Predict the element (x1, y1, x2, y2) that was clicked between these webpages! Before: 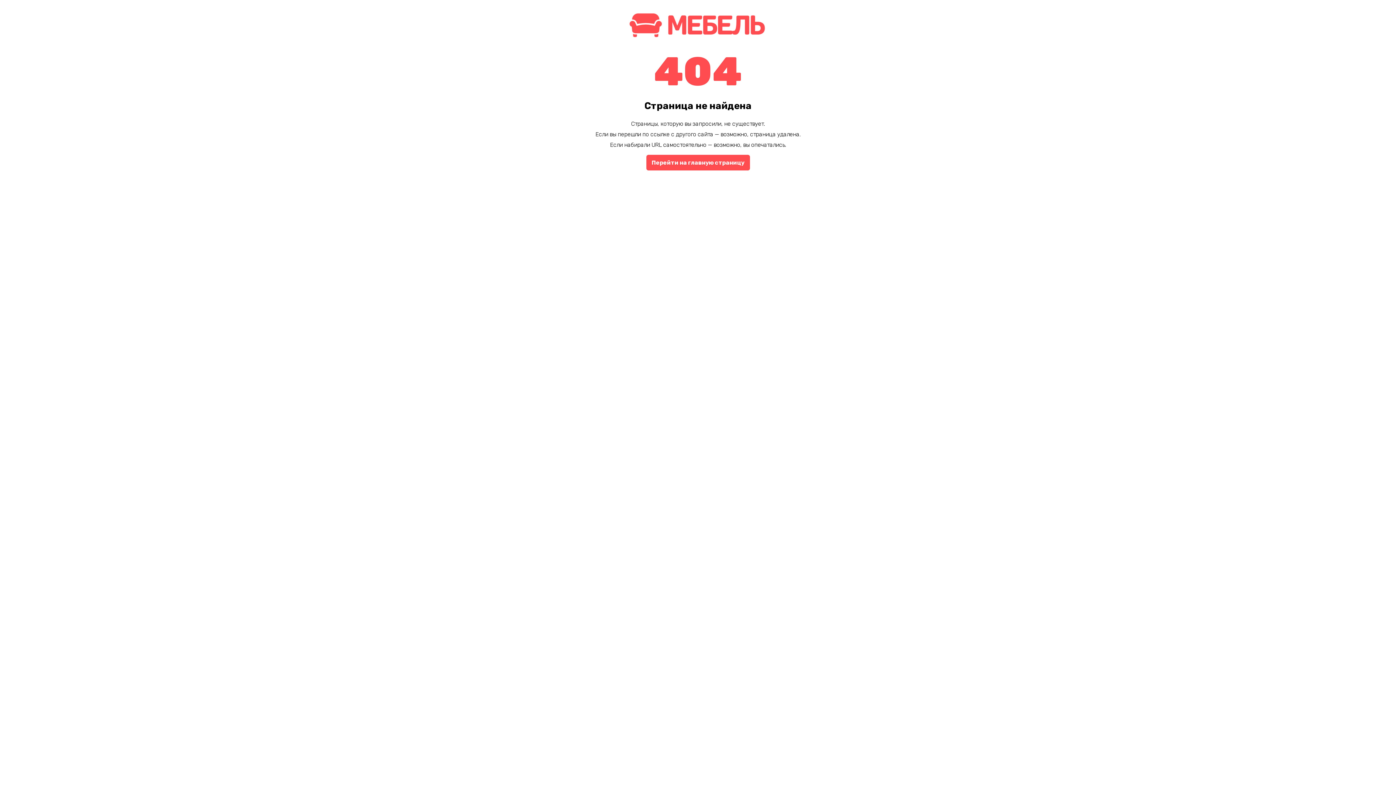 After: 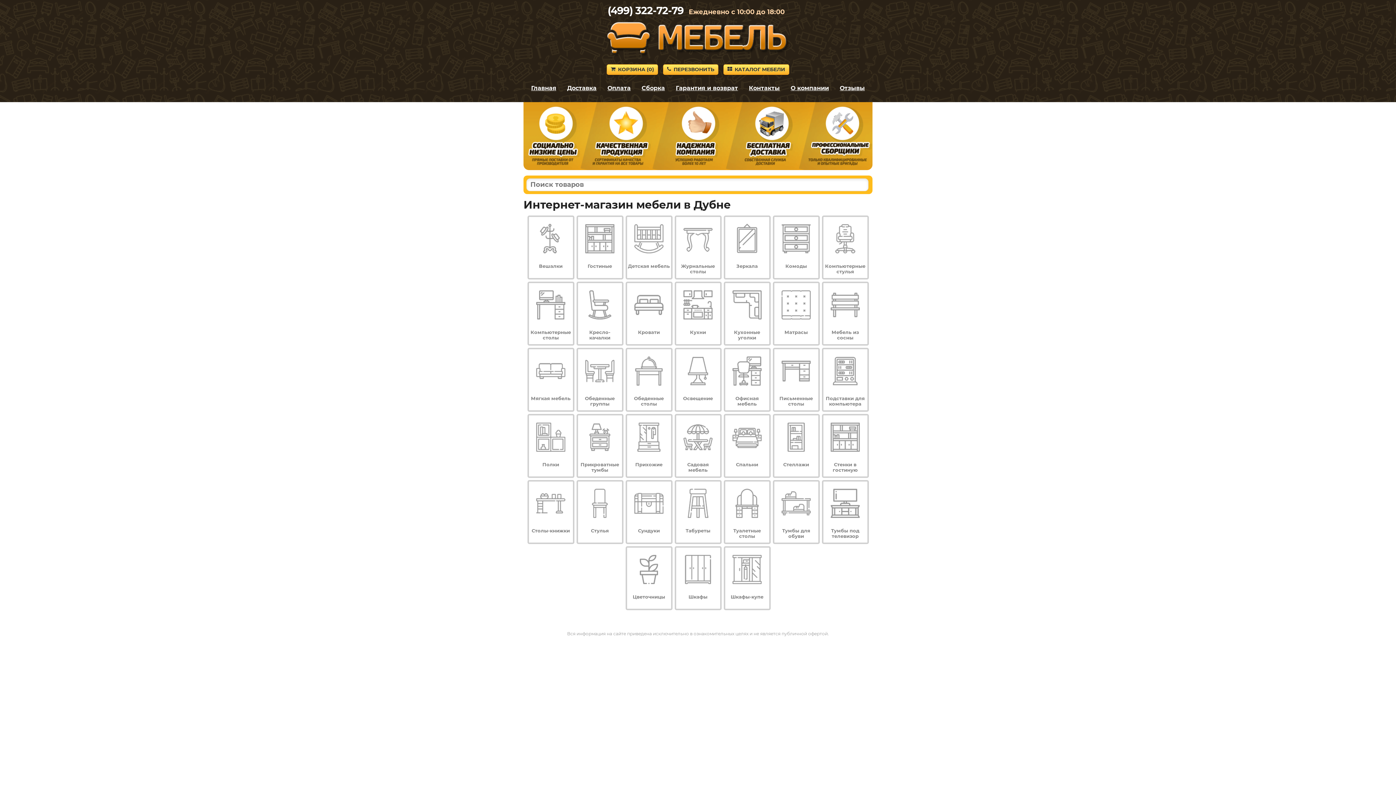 Action: bbox: (625, 34, 770, 41)